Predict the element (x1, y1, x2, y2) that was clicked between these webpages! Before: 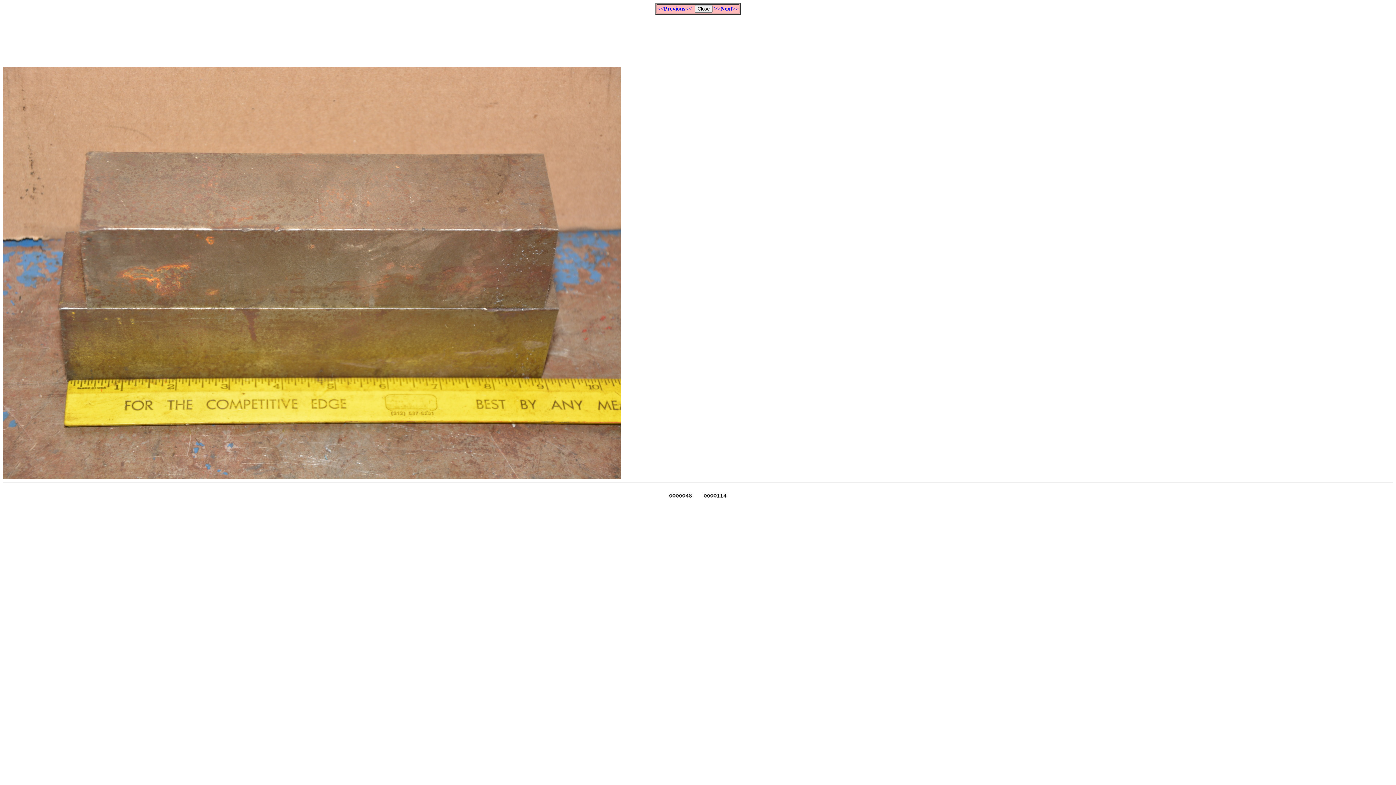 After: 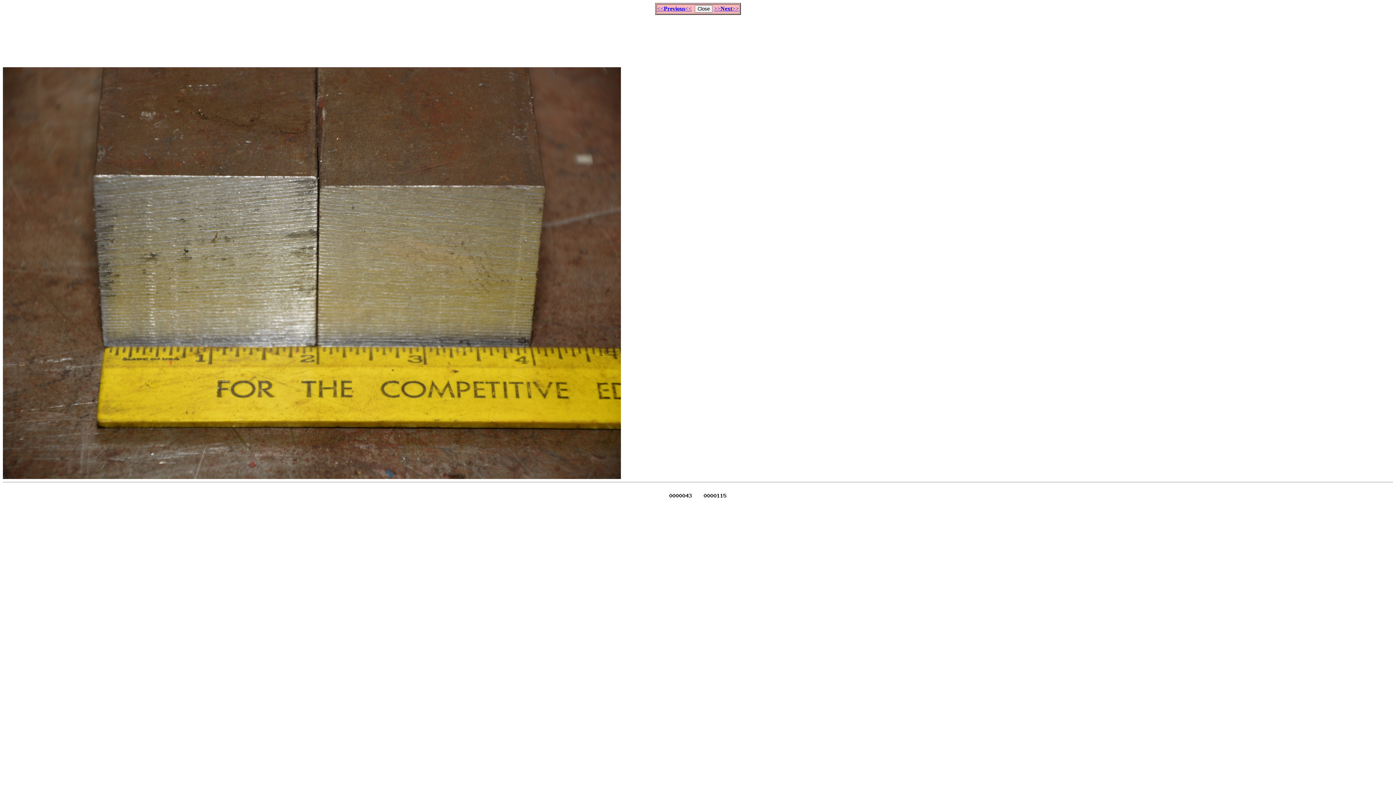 Action: label: >>Next>> bbox: (714, 5, 738, 11)